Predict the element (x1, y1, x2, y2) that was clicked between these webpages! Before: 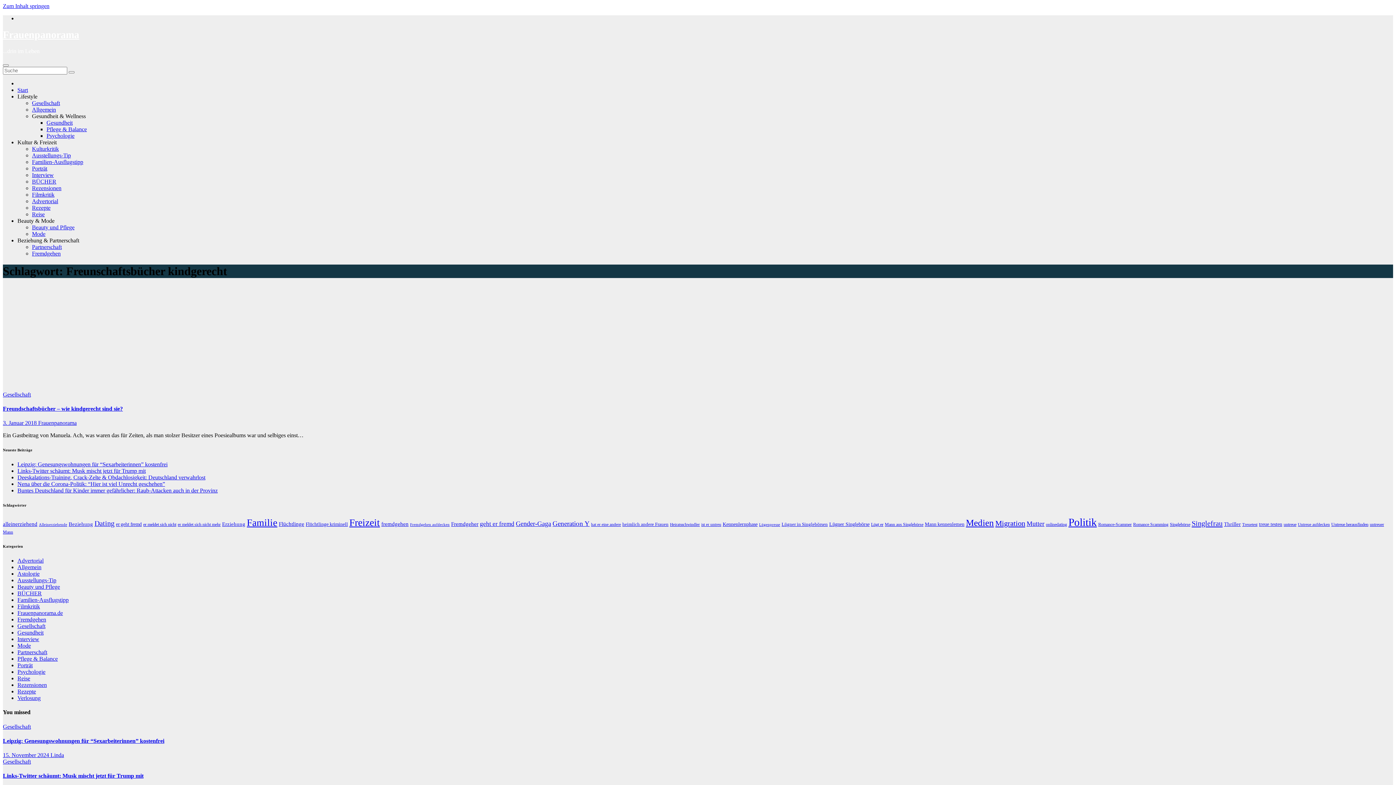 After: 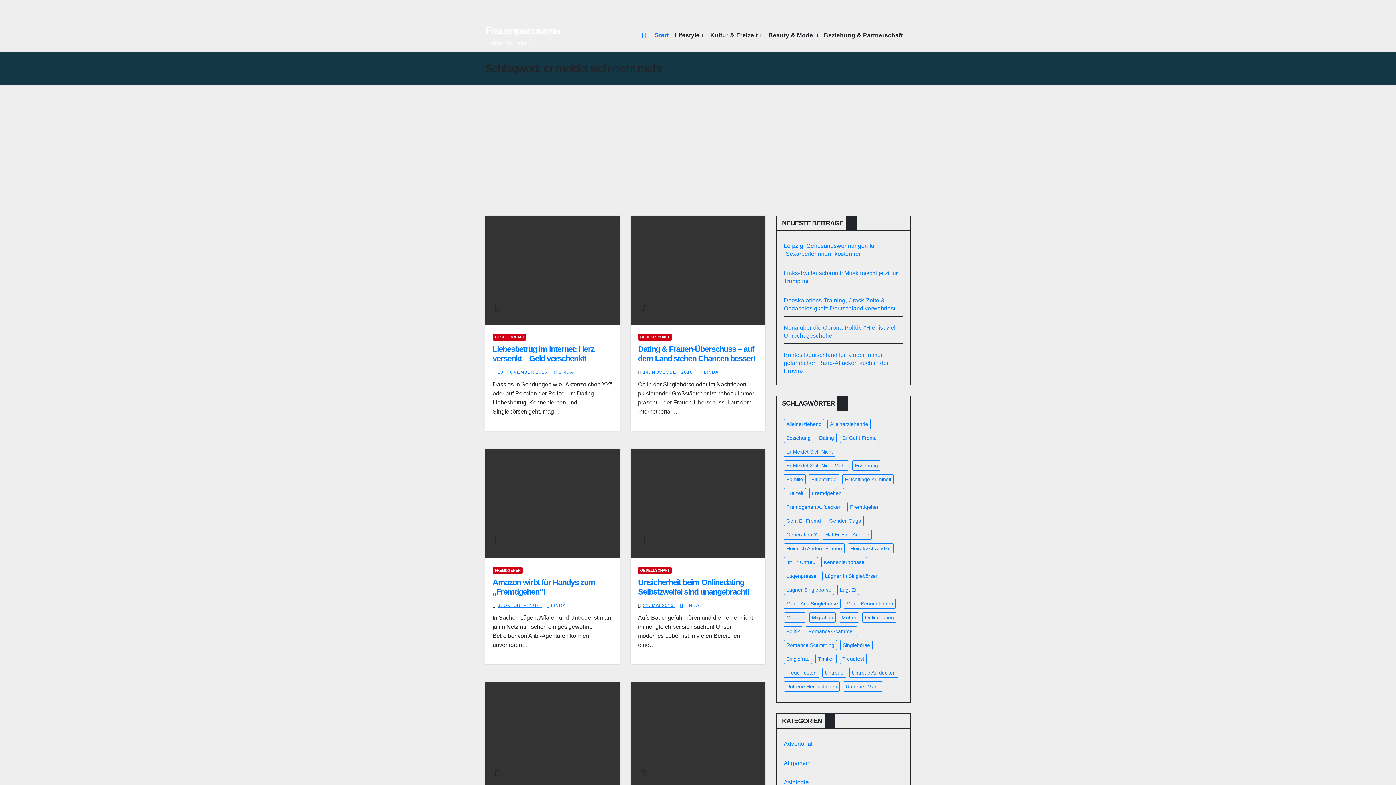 Action: bbox: (177, 522, 220, 527) label: er meldet sich nicht mehr (7 Einträge)